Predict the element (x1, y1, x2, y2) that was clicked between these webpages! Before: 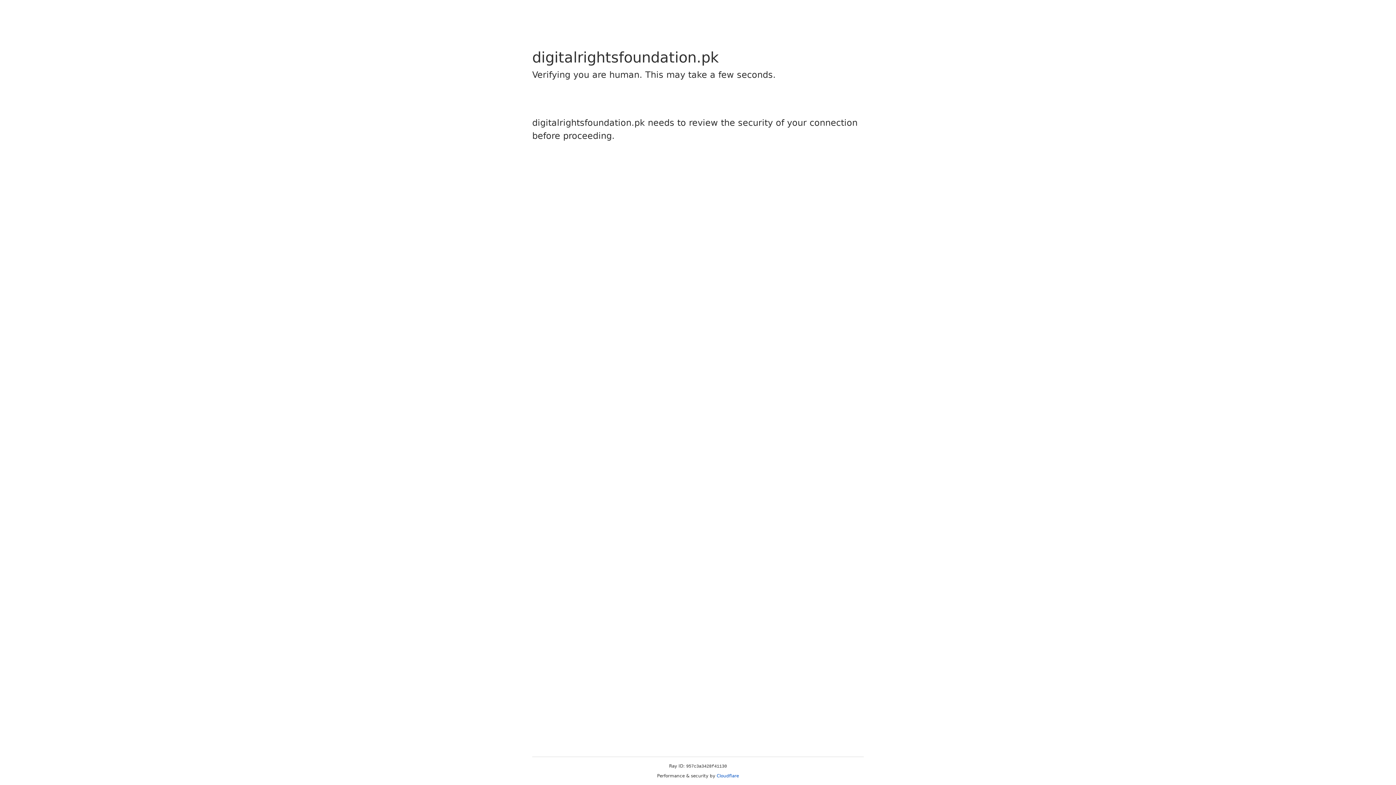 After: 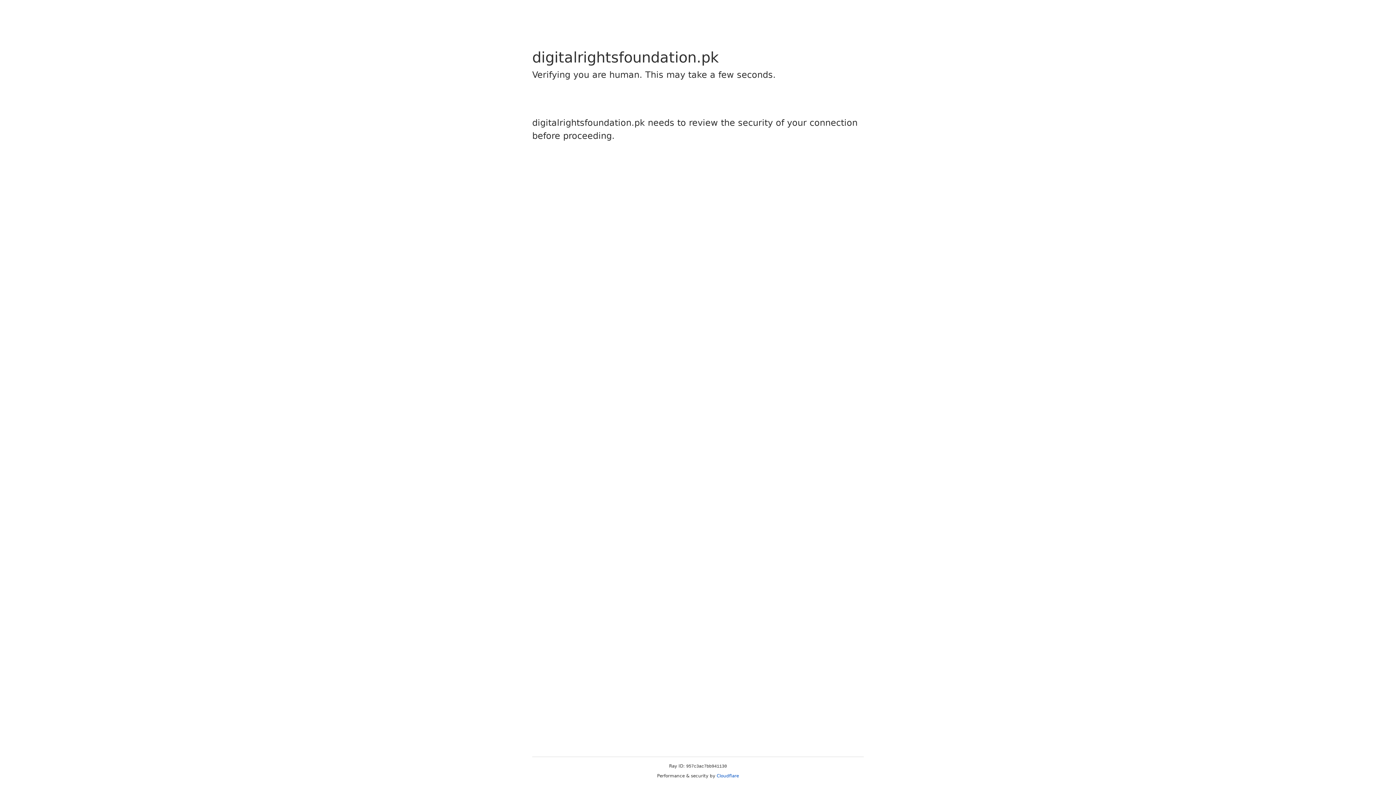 Action: label: Cloudflare bbox: (716, 773, 739, 778)